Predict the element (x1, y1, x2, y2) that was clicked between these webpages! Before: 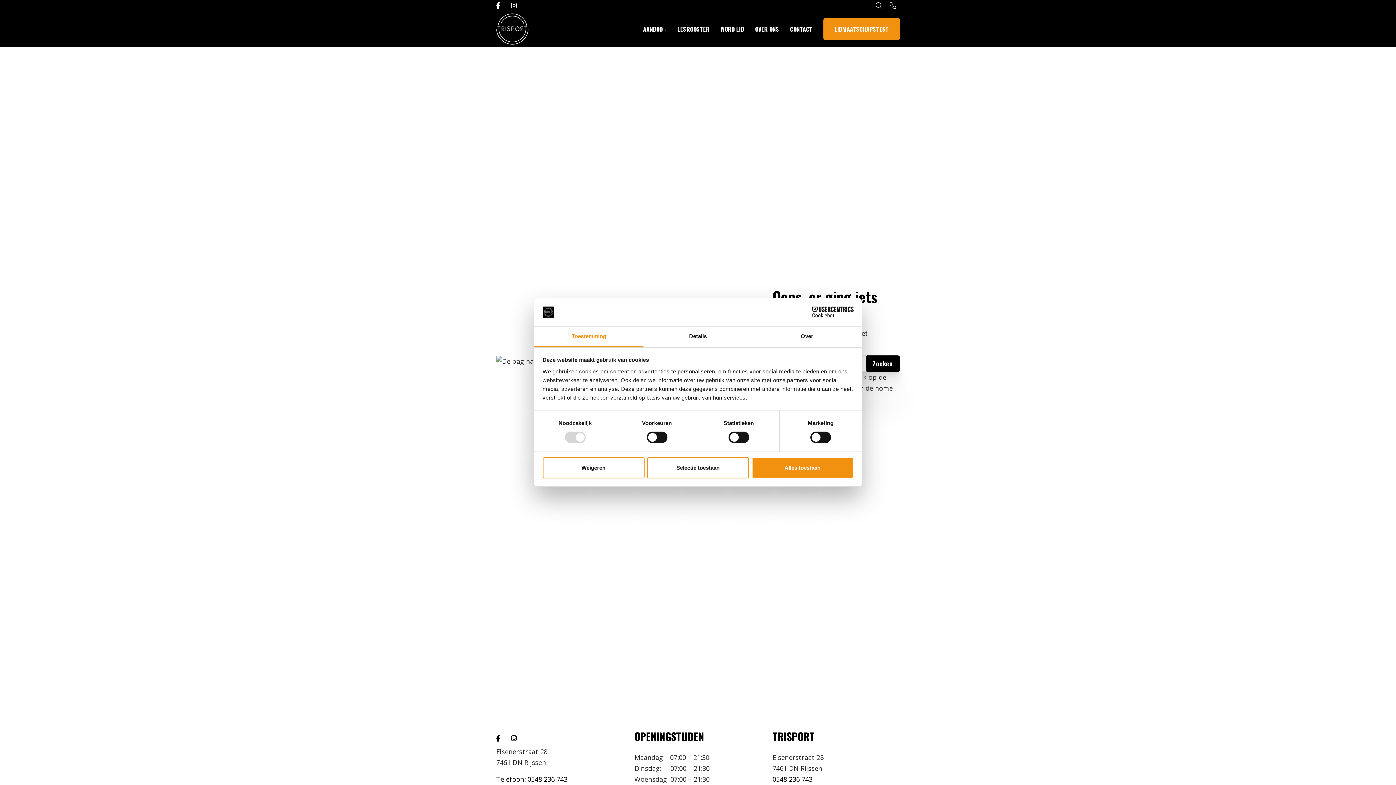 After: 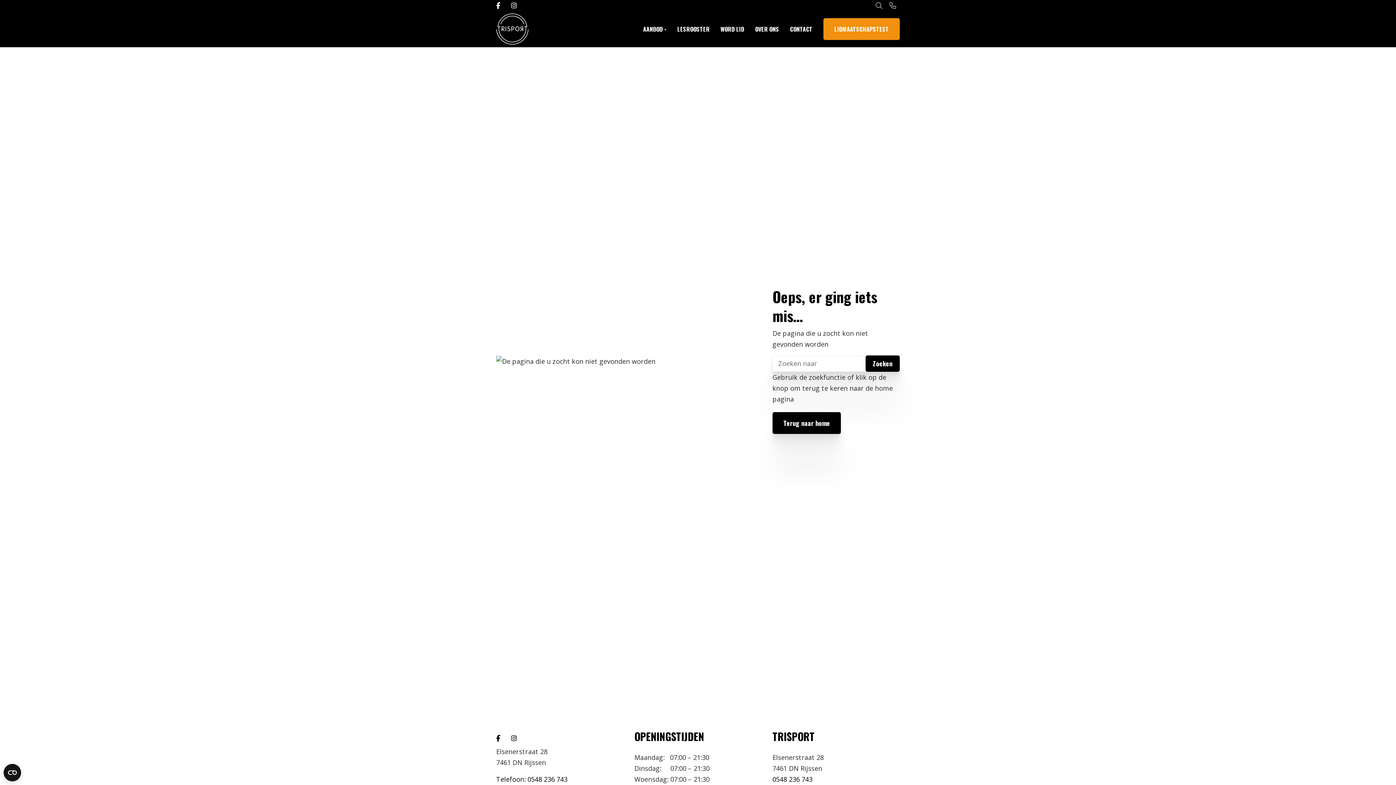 Action: bbox: (751, 457, 853, 478) label: Alles toestaan